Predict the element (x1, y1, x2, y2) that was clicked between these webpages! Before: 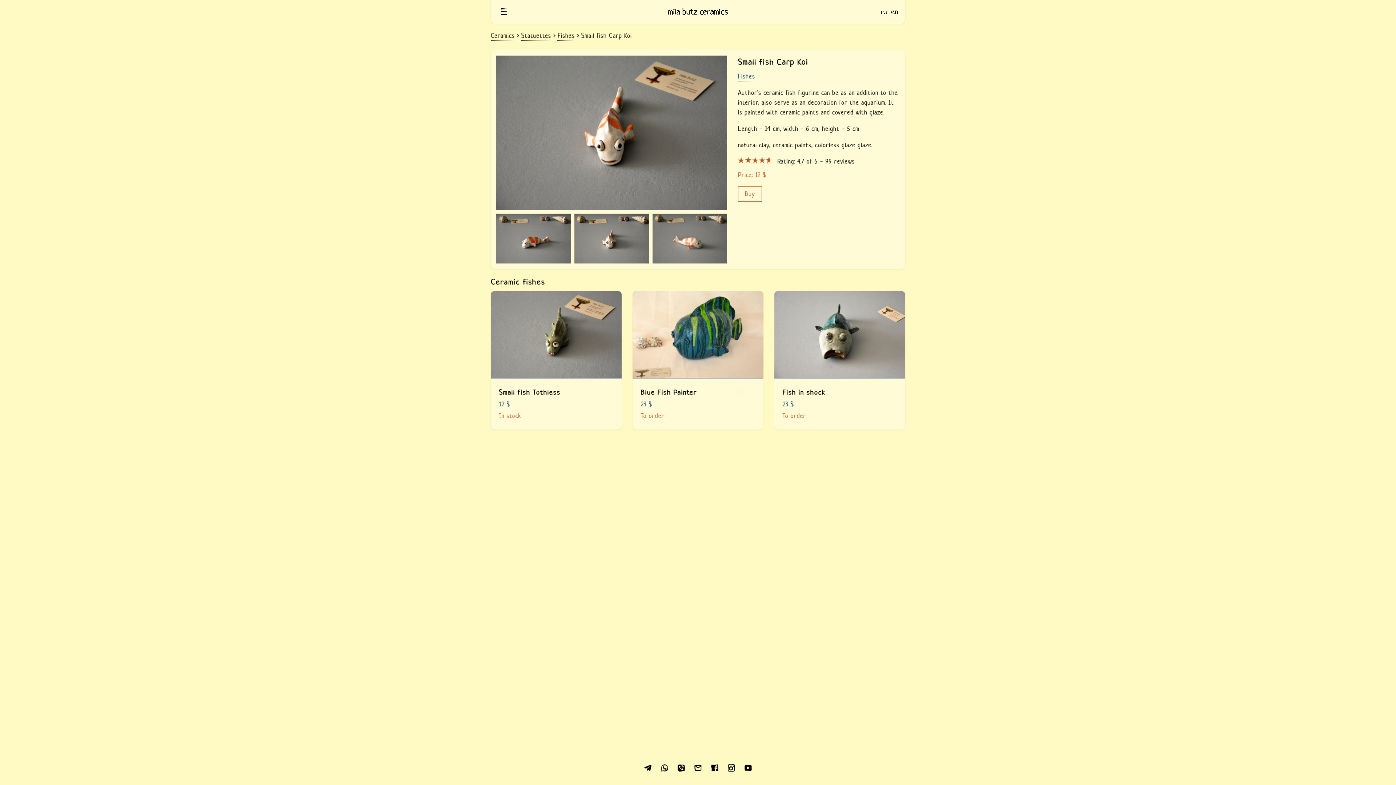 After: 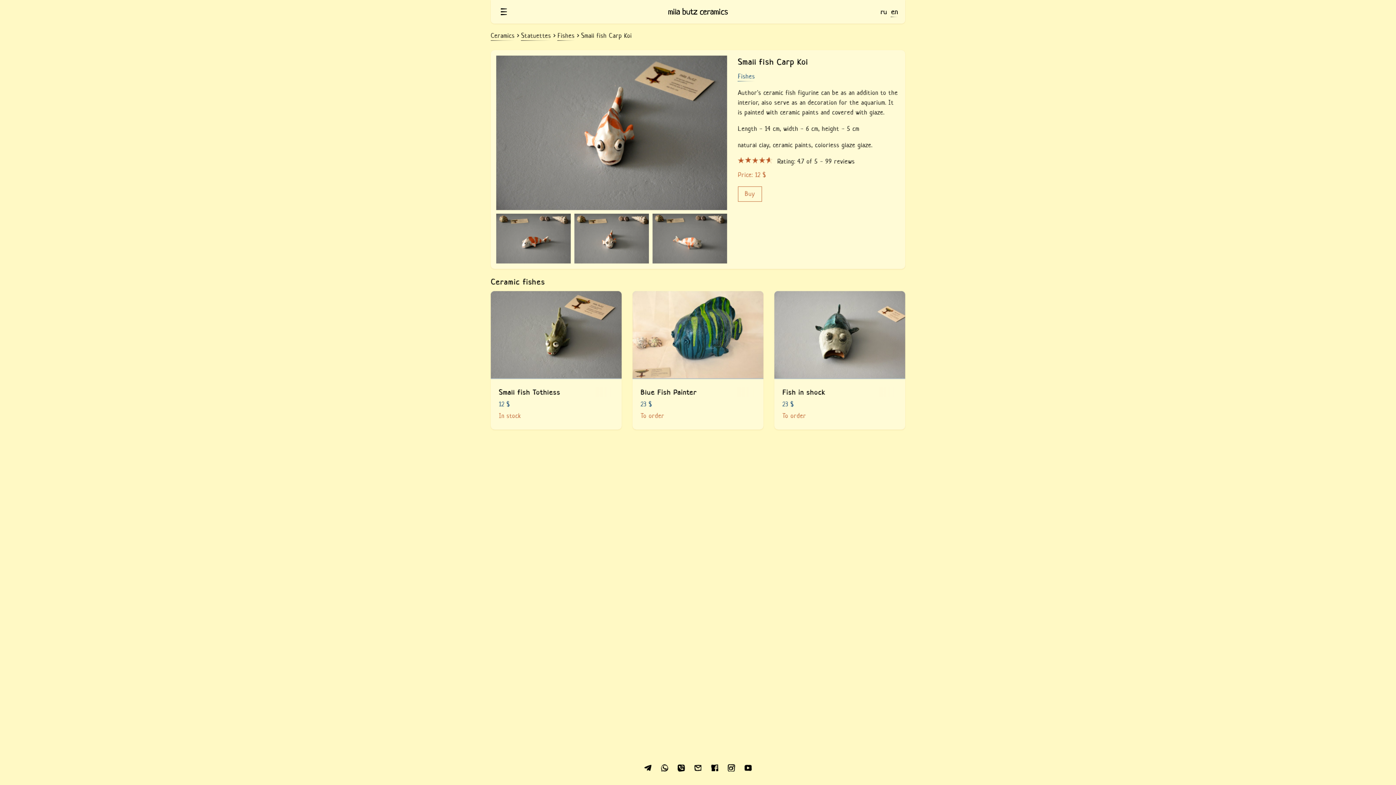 Action: bbox: (707, 762, 722, 772)